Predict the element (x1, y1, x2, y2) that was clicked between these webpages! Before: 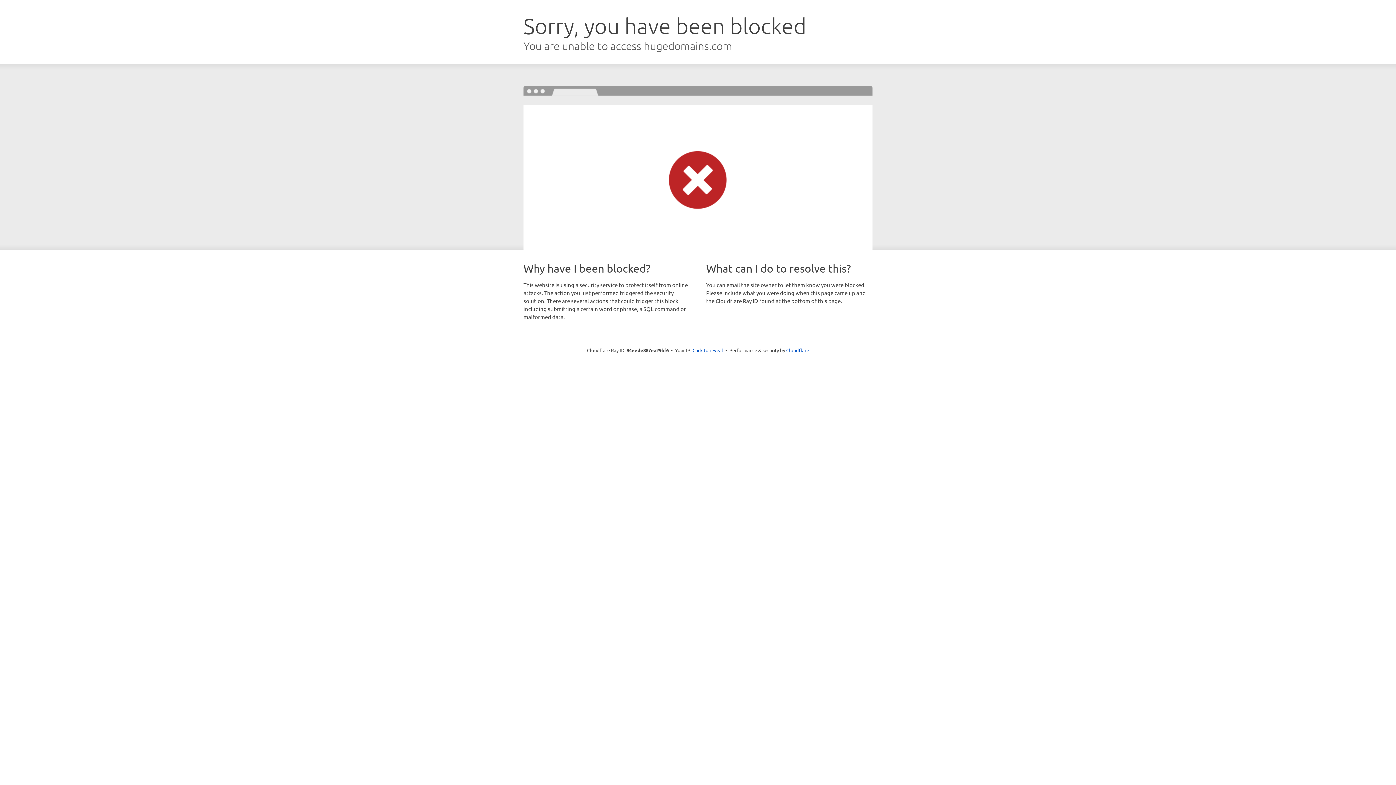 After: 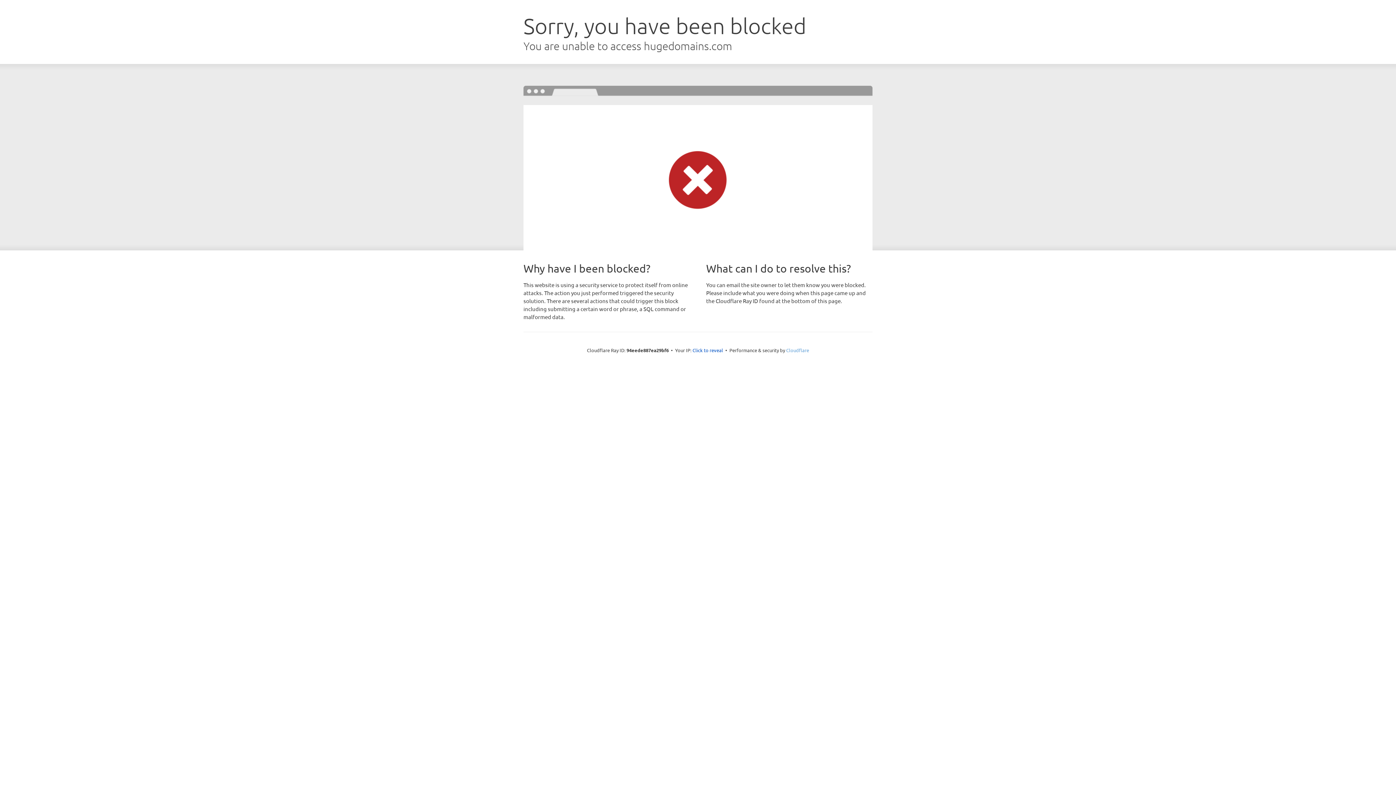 Action: bbox: (786, 347, 809, 353) label: Cloudflare